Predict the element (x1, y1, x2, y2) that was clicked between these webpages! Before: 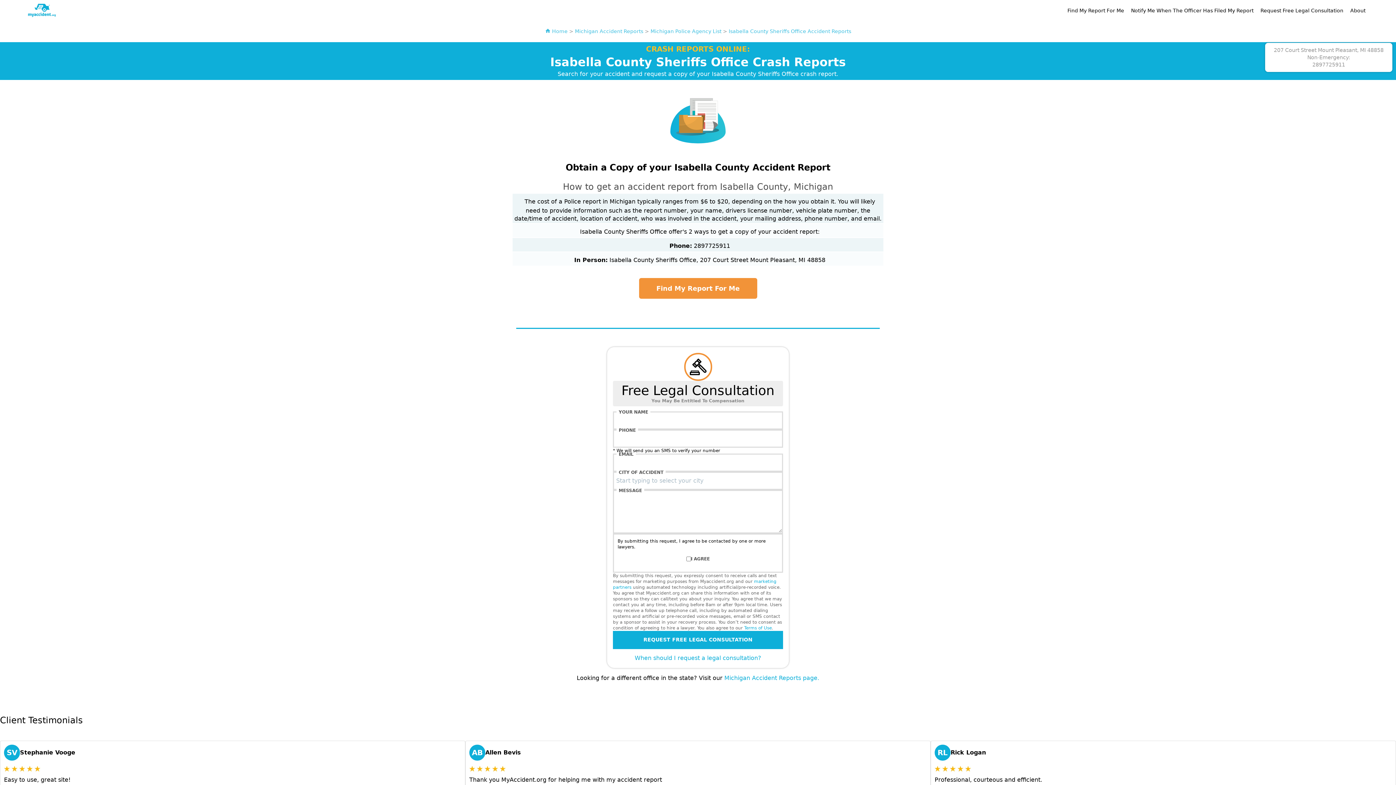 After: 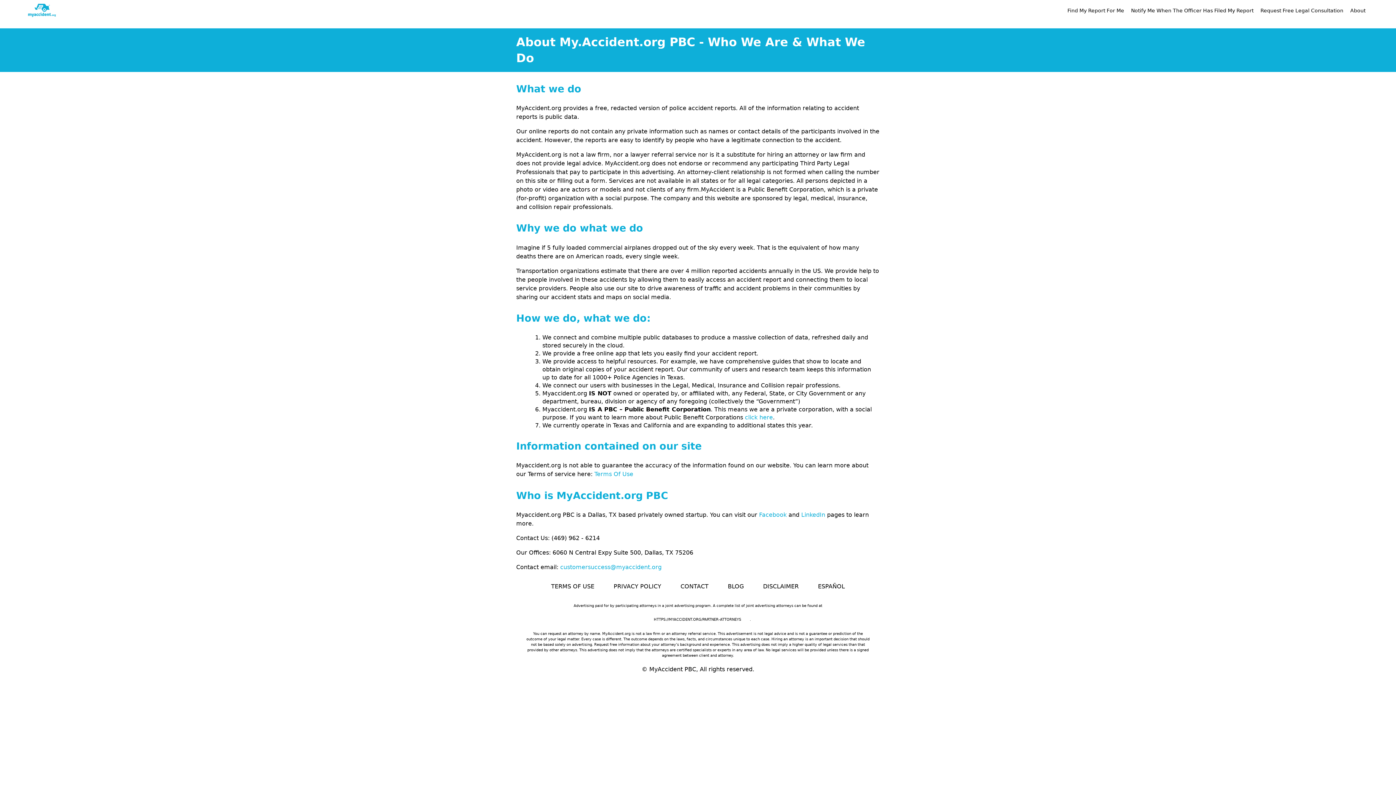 Action: label: About bbox: (1348, 4, 1368, 15)